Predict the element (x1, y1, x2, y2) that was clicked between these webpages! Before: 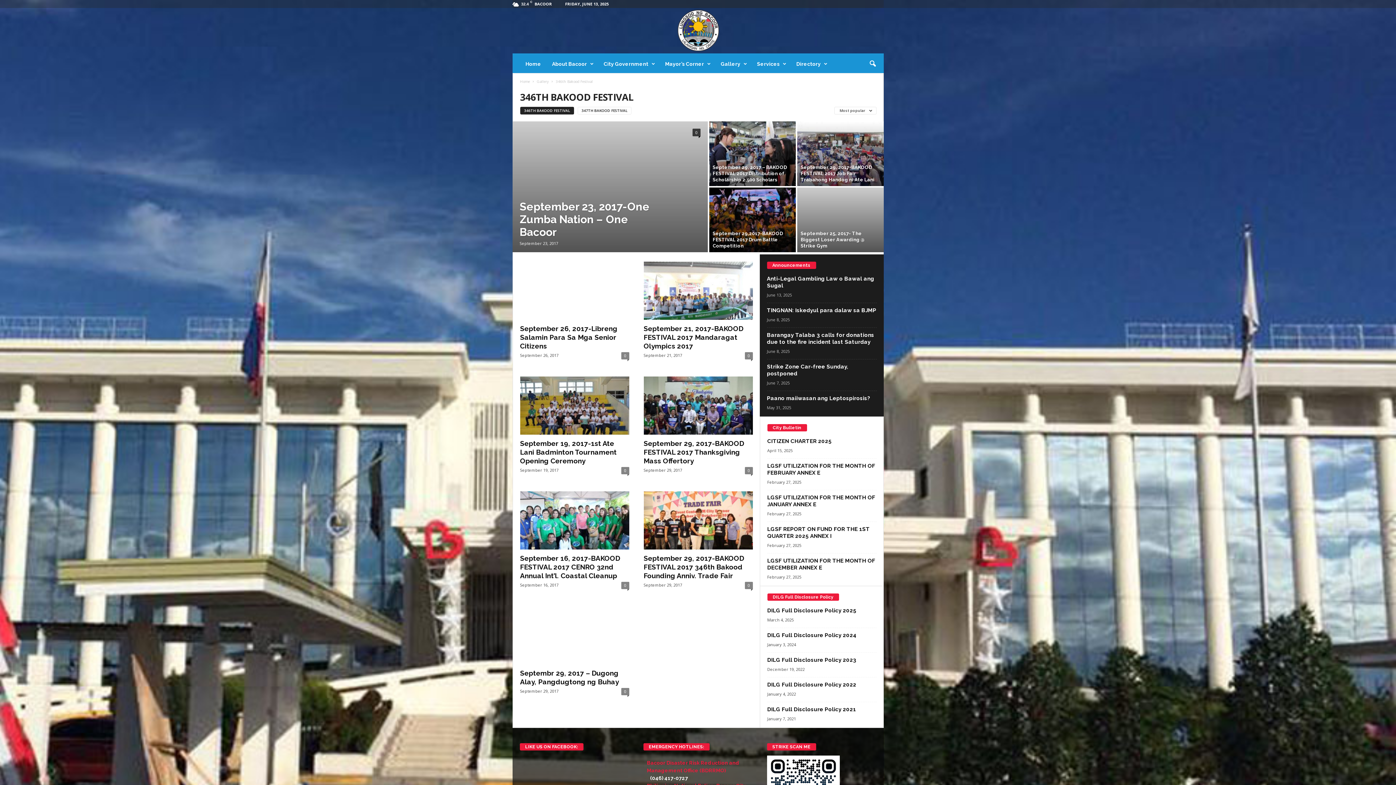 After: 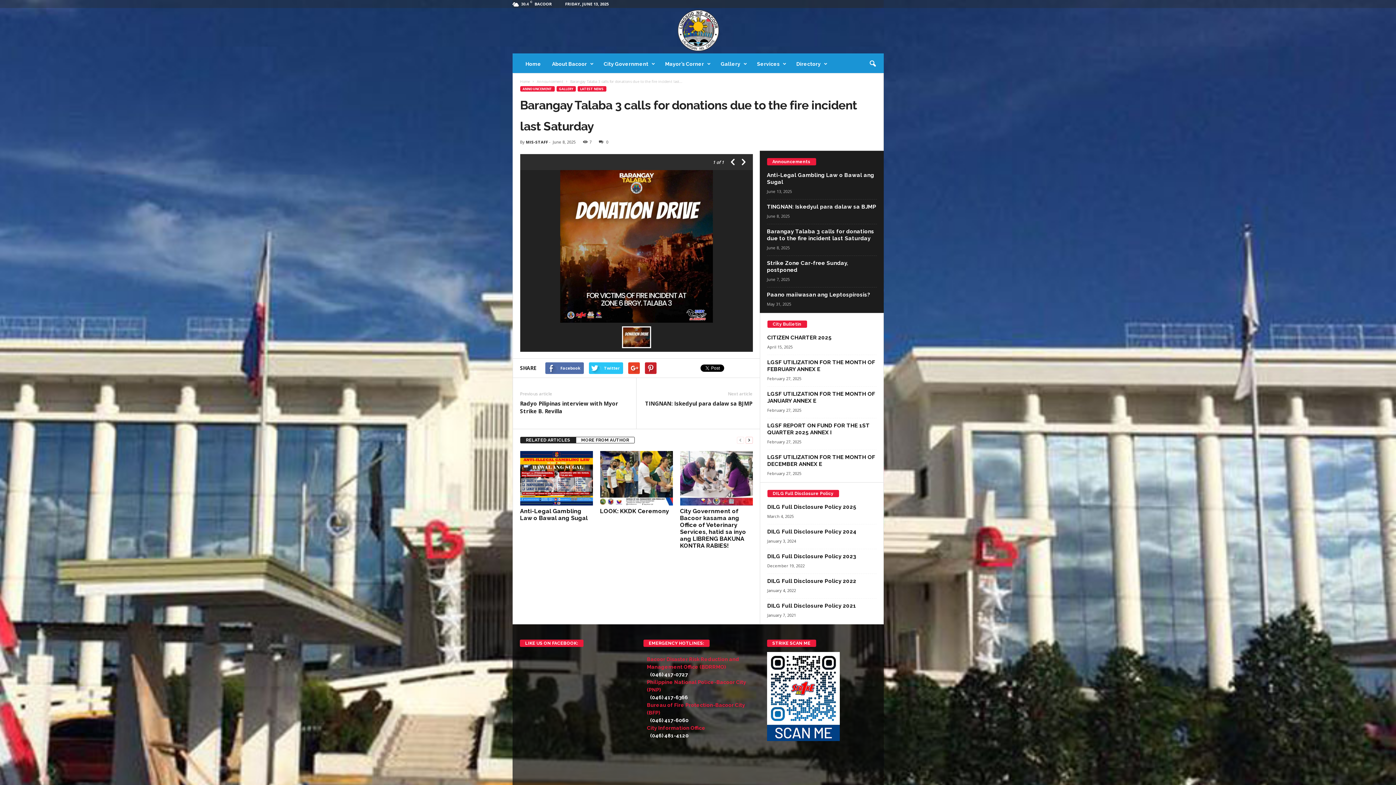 Action: label: Barangay Talaba 3 calls for donations due to the fire incident last Saturday bbox: (767, 331, 874, 345)